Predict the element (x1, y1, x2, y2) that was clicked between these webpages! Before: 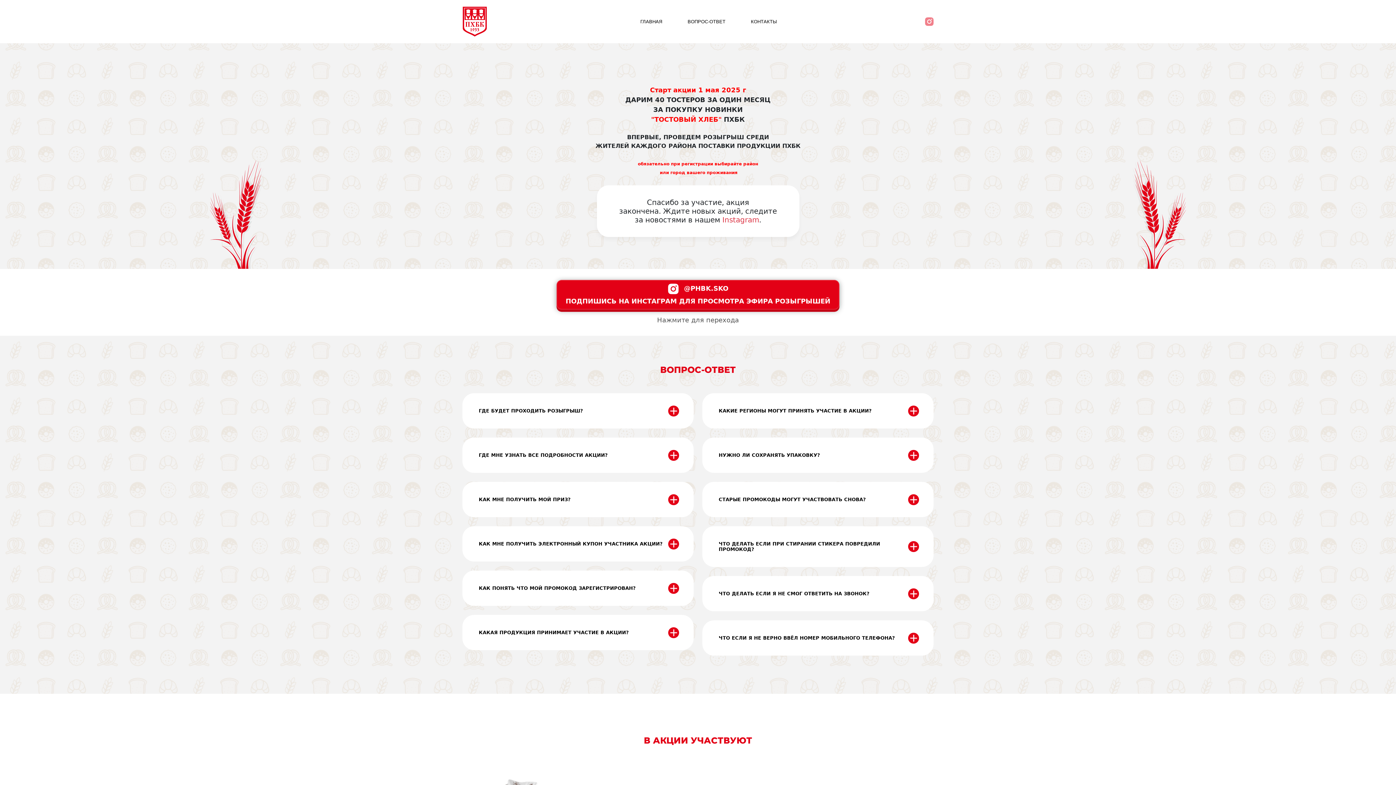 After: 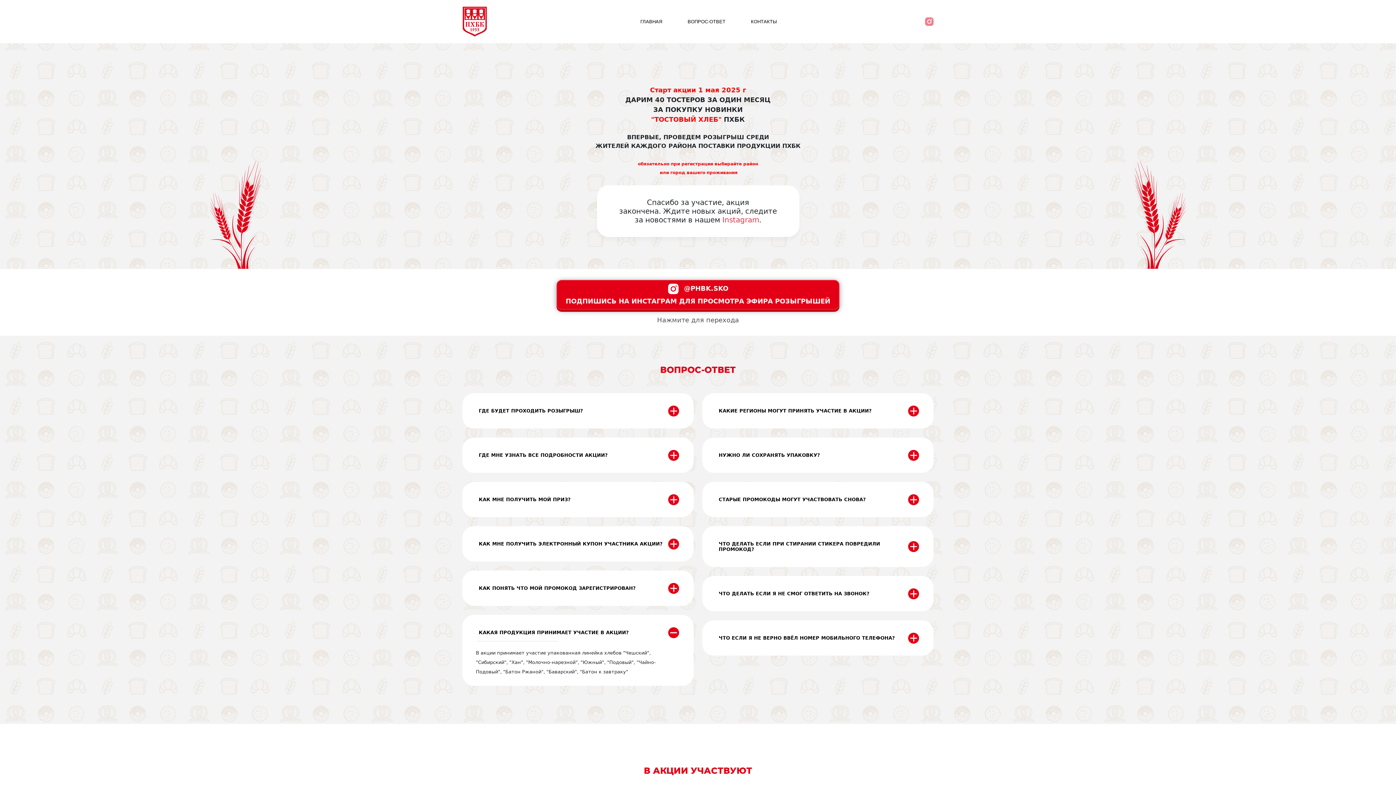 Action: bbox: (471, 624, 684, 641) label: КАКАЯ ПРОДУКЦИЯ ПРИНИМАЕТ УЧАСТИЕ В АКЦИИ?